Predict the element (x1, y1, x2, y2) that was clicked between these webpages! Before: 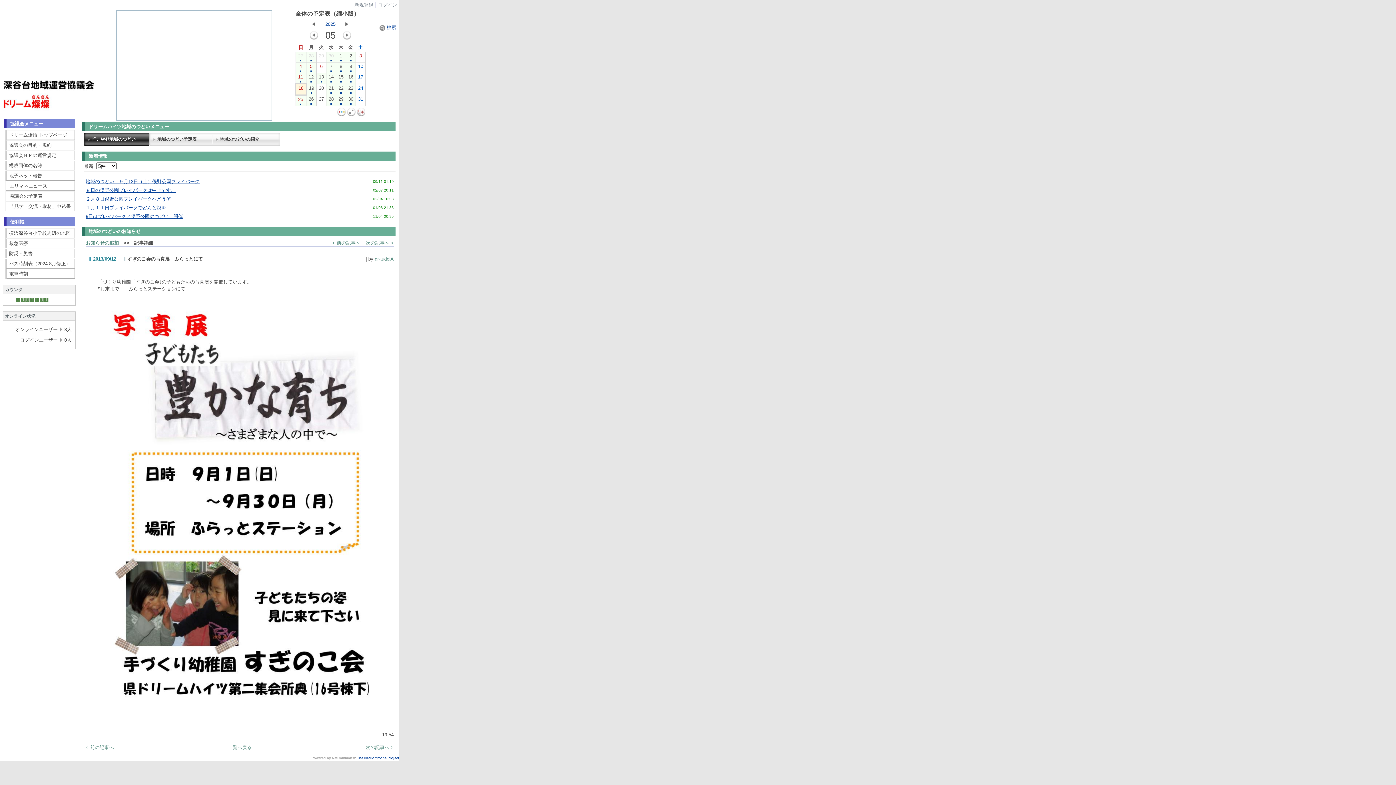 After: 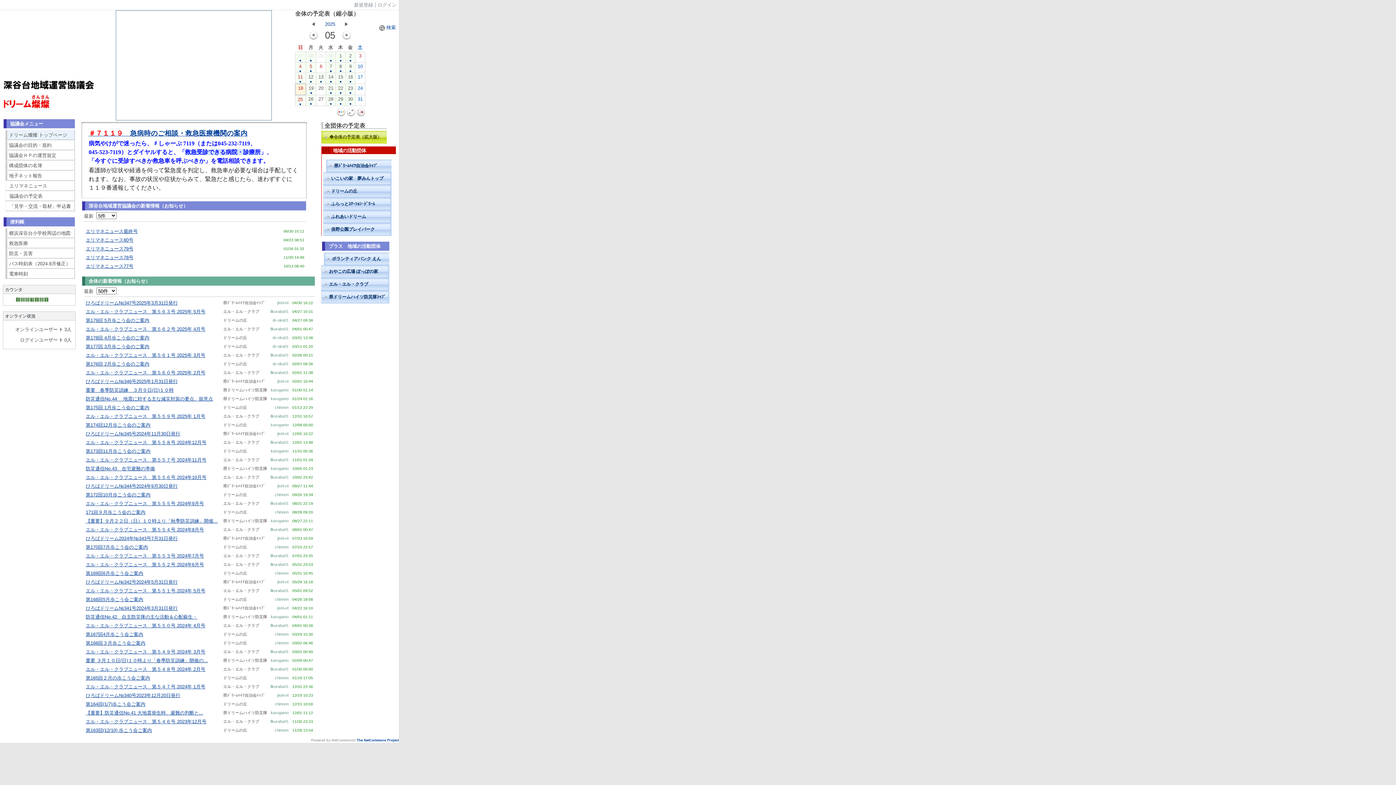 Action: label: ドリーム燦燦 トップページ bbox: (5, 130, 74, 140)